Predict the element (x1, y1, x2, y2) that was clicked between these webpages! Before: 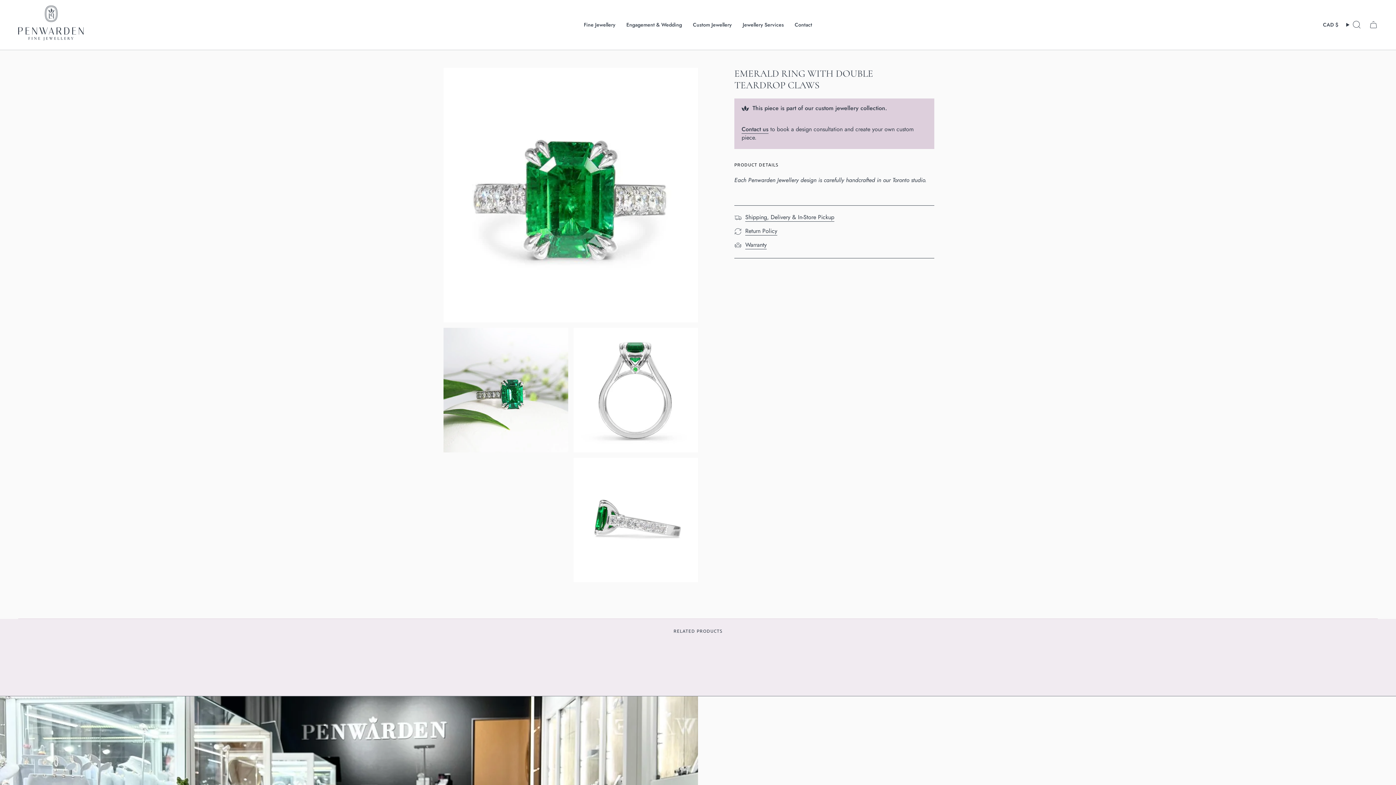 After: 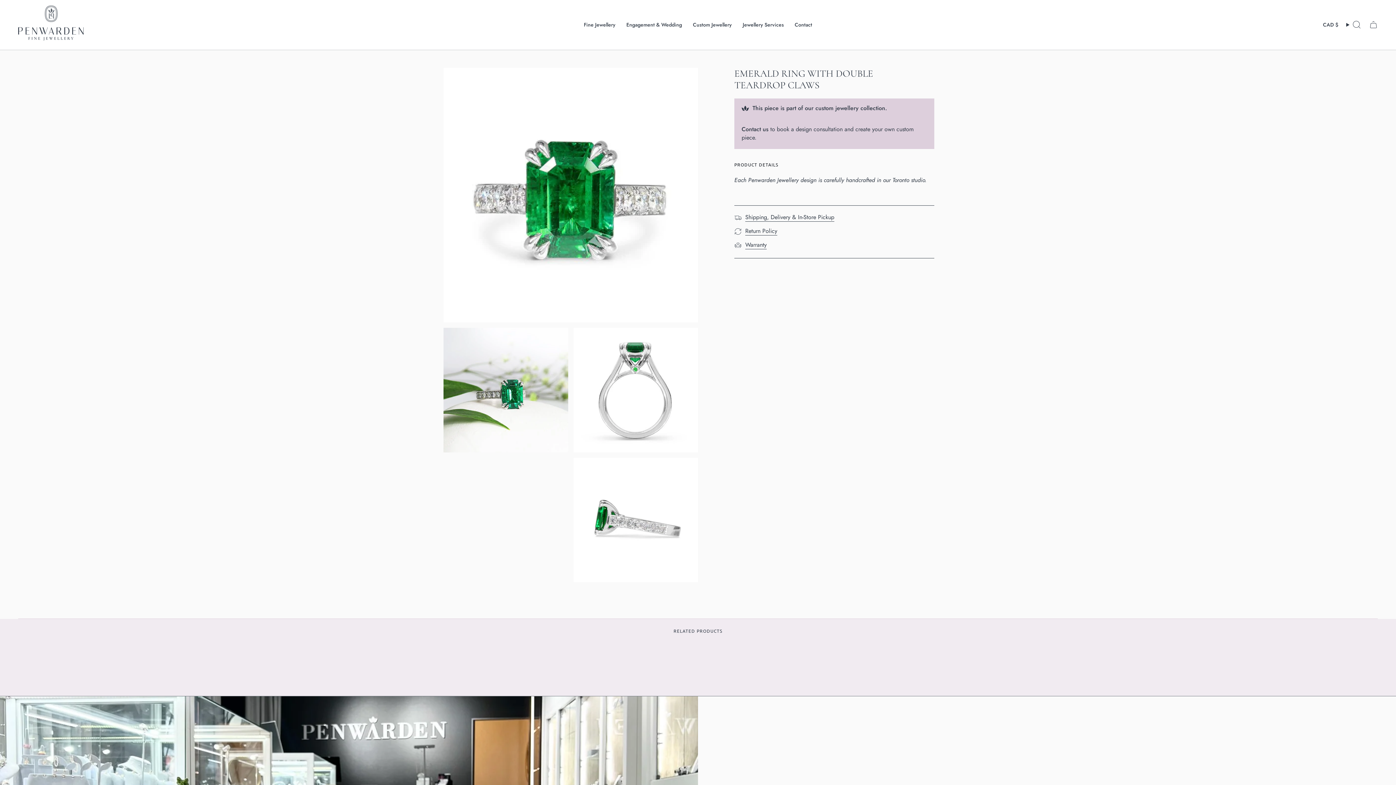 Action: bbox: (741, 125, 768, 135) label: Contact us